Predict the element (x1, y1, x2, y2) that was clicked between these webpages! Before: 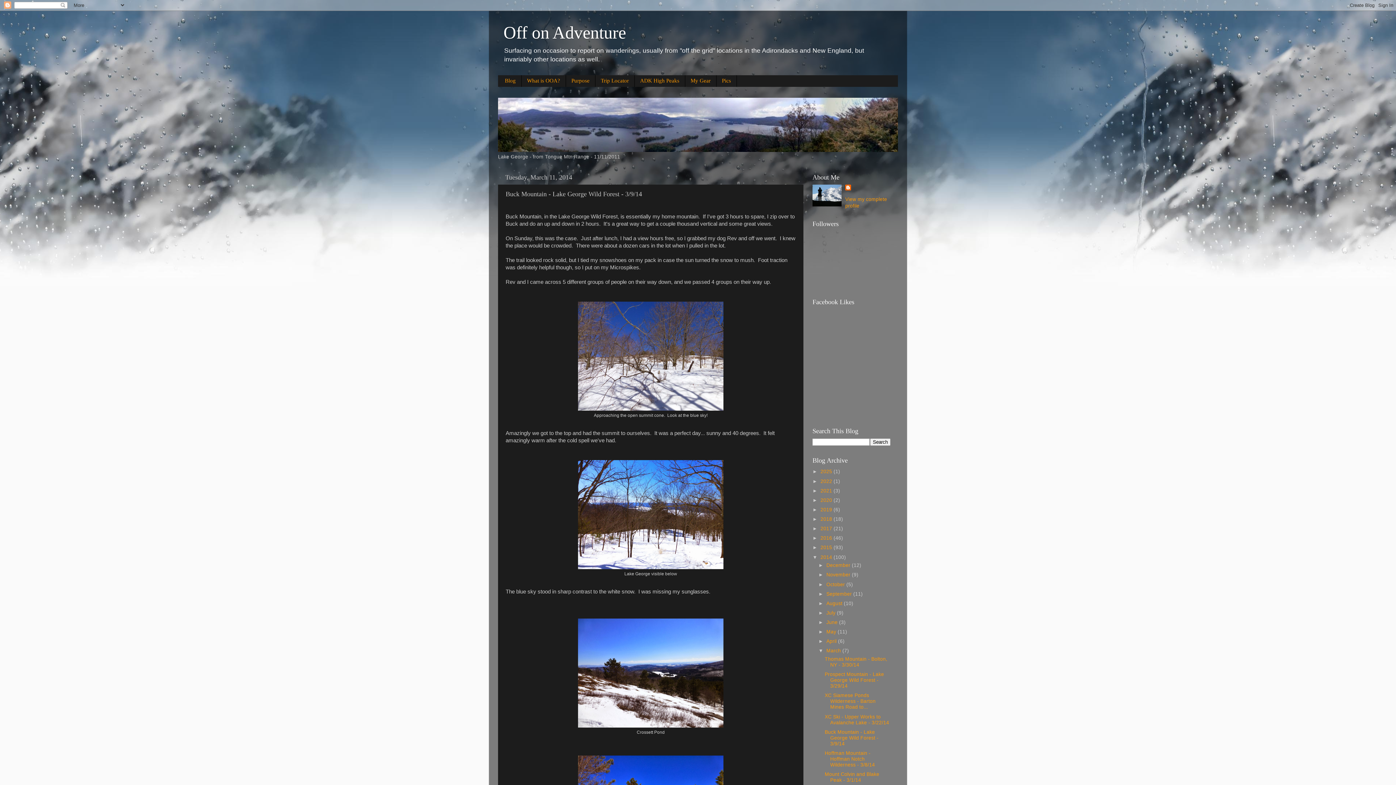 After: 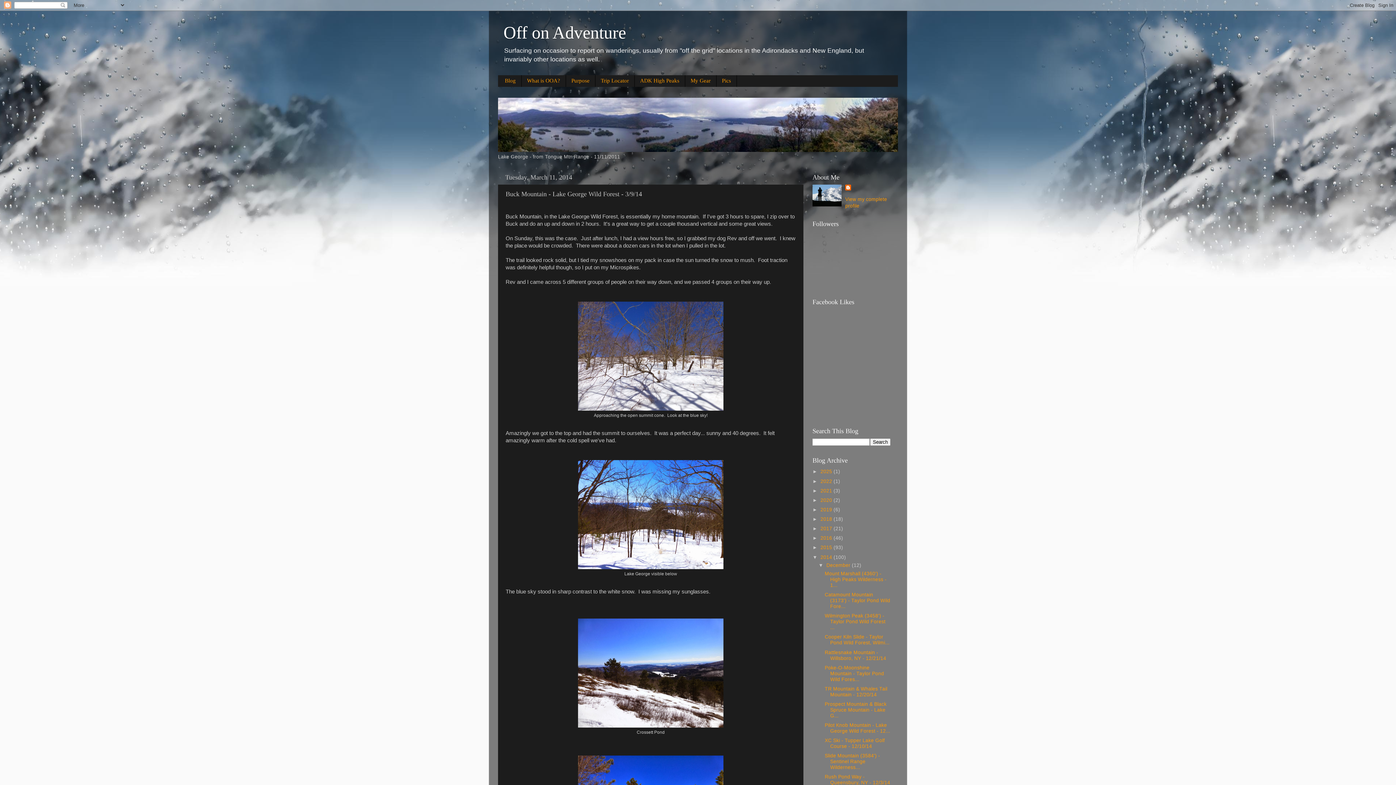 Action: bbox: (818, 563, 826, 568) label: ►  